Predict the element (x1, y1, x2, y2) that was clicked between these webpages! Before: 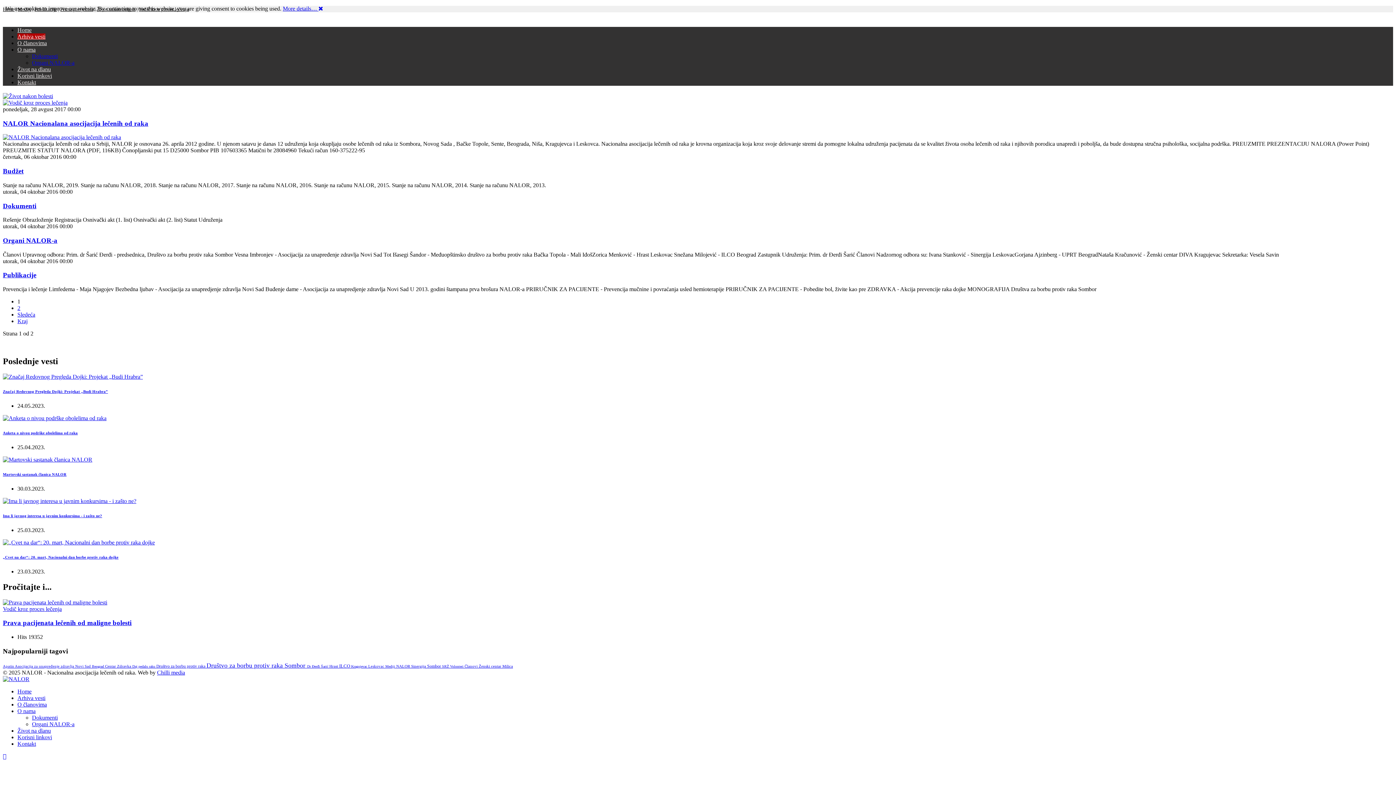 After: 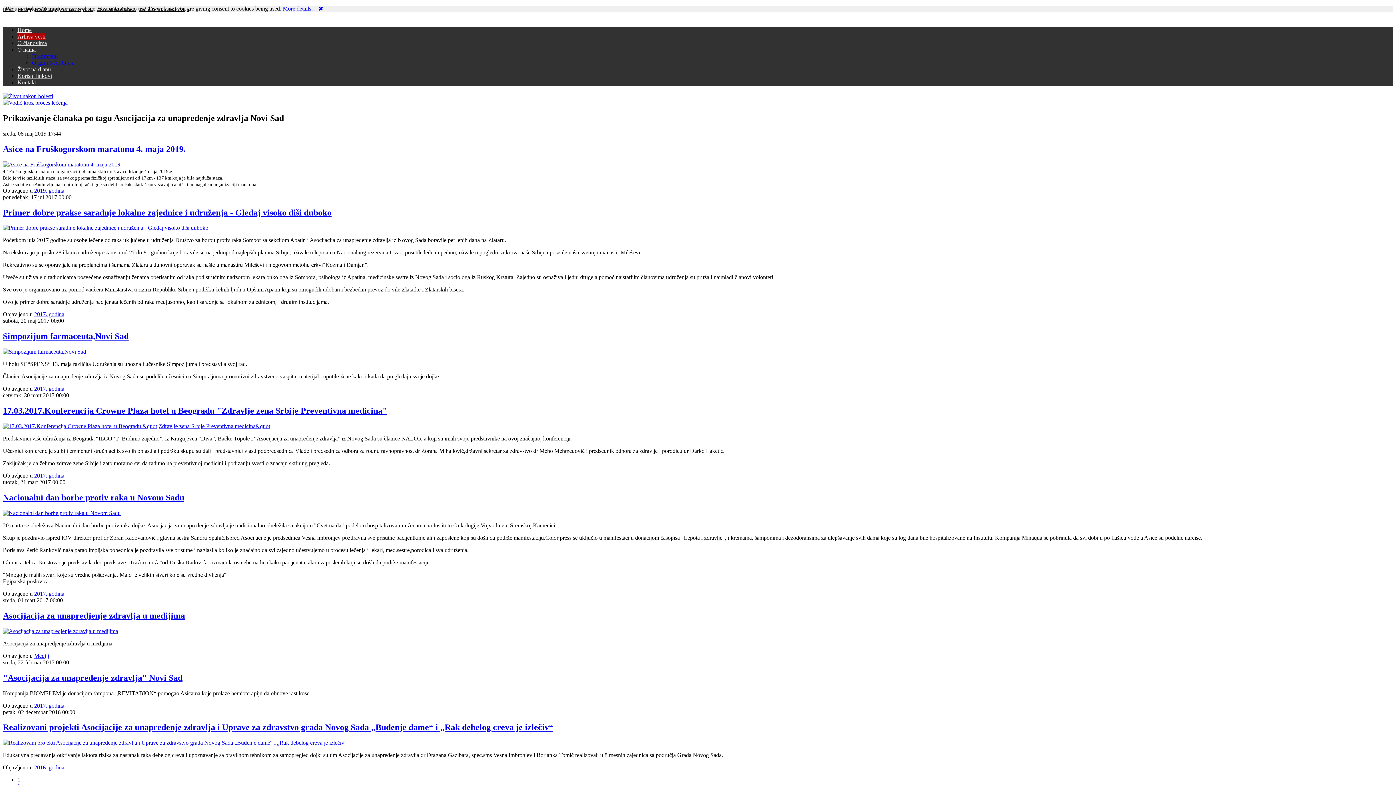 Action: label: Asocijacija za unapređenje zdravlja Novi Sad  bbox: (14, 664, 92, 668)